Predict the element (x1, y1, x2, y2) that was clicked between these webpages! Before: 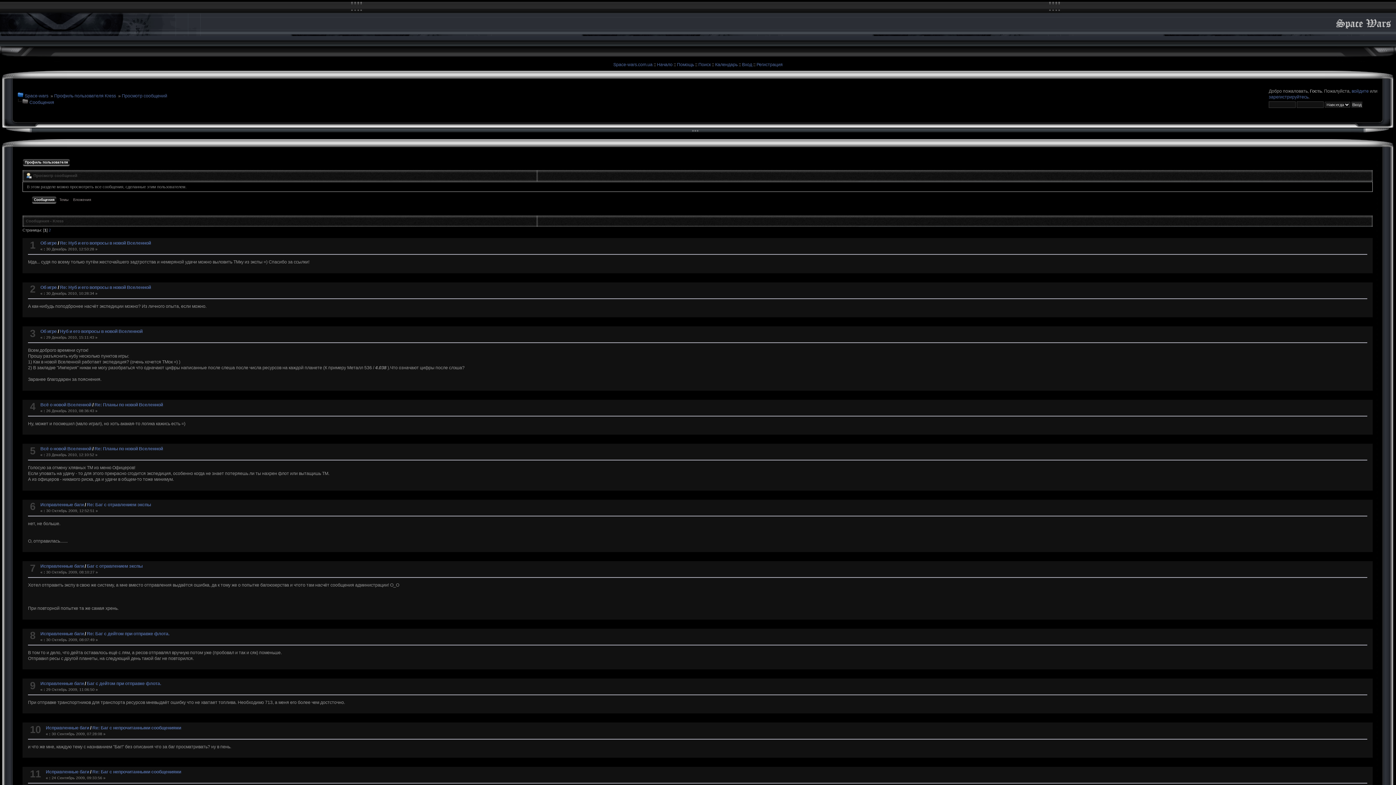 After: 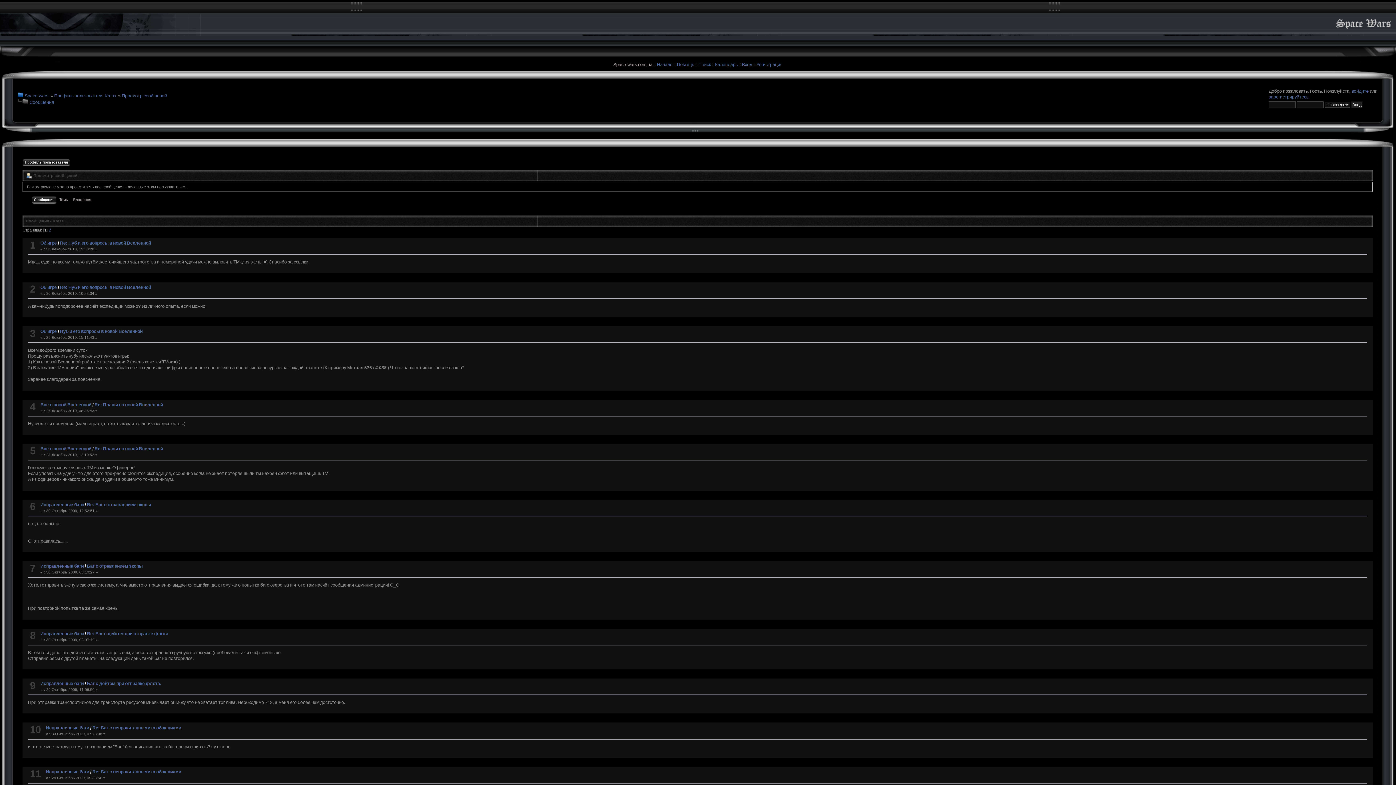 Action: label: Space-wars.com.ua bbox: (613, 62, 652, 67)